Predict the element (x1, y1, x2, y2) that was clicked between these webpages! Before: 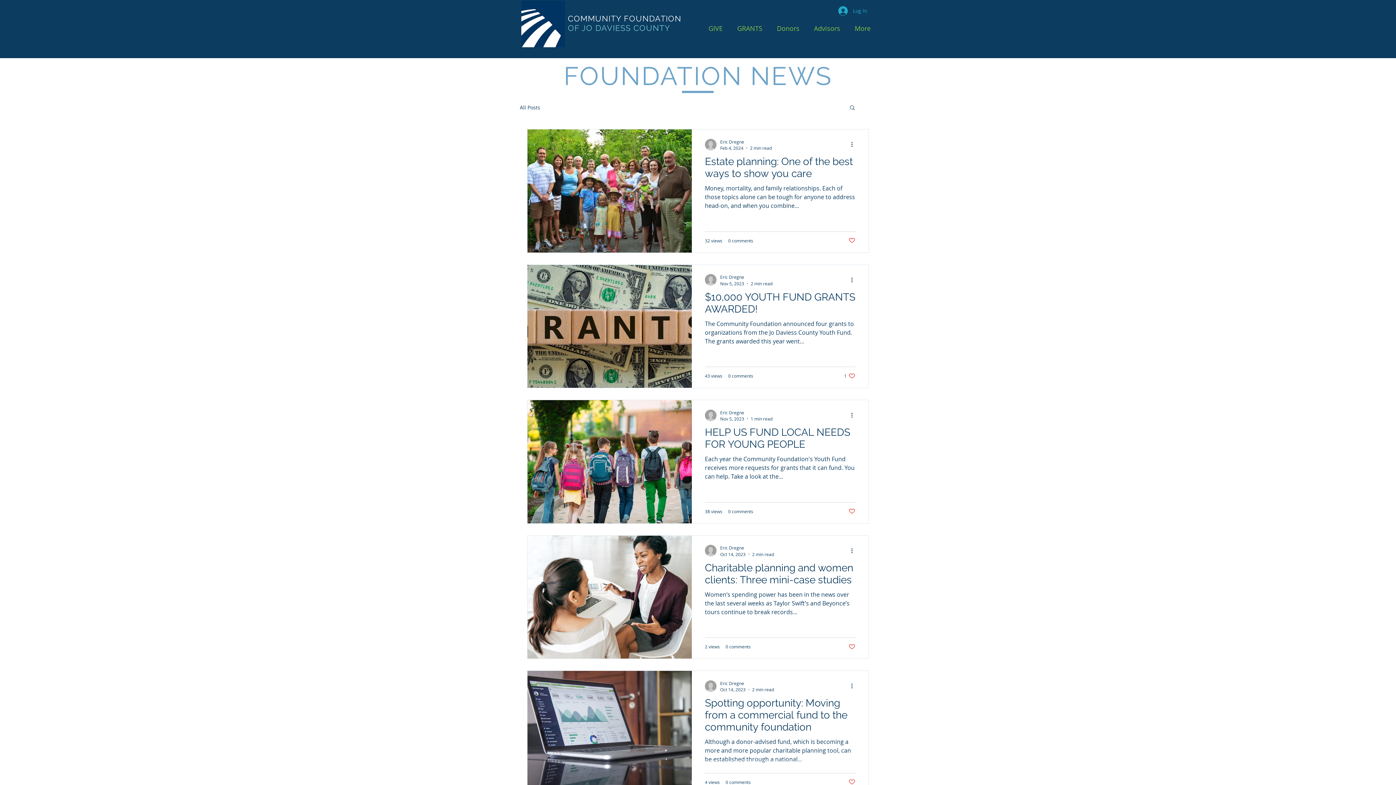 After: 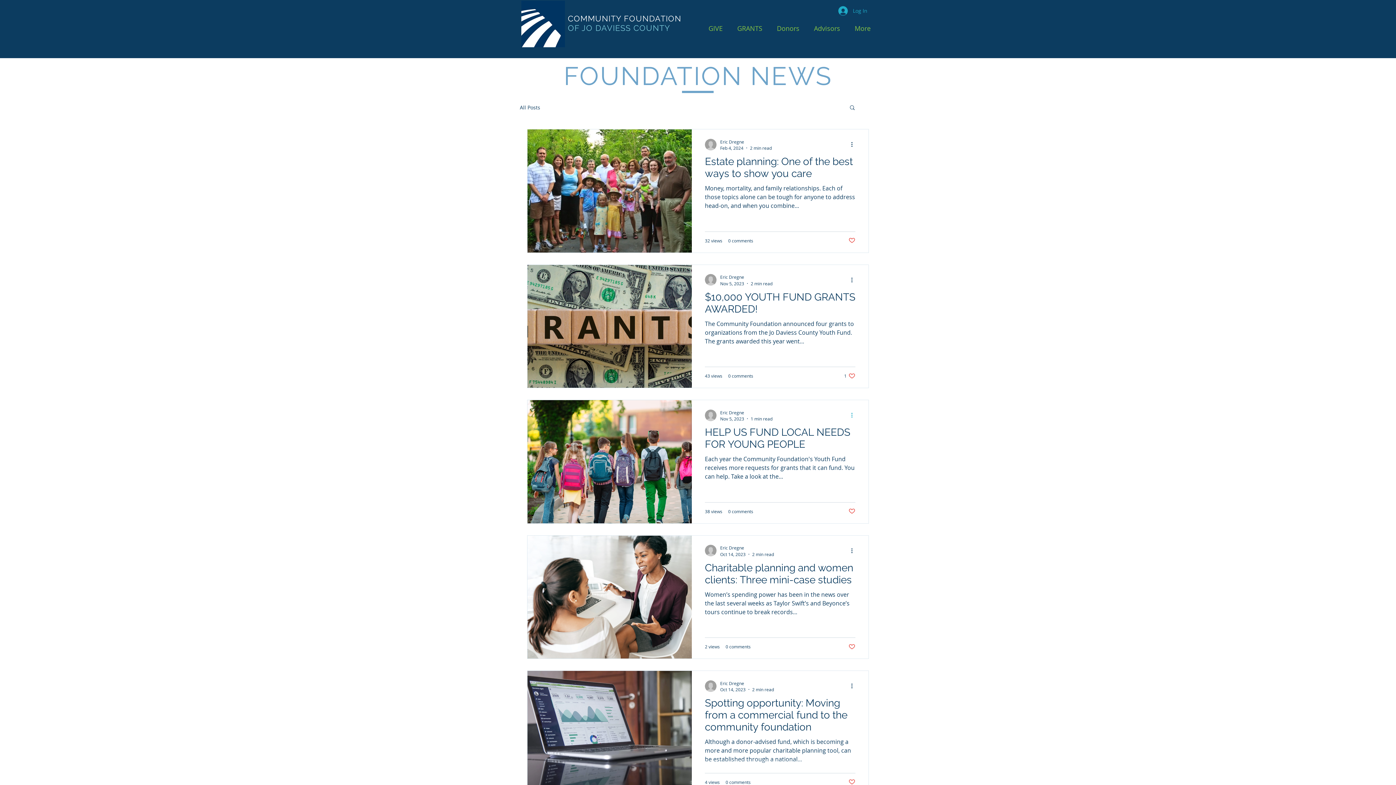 Action: label: More actions bbox: (850, 411, 858, 419)